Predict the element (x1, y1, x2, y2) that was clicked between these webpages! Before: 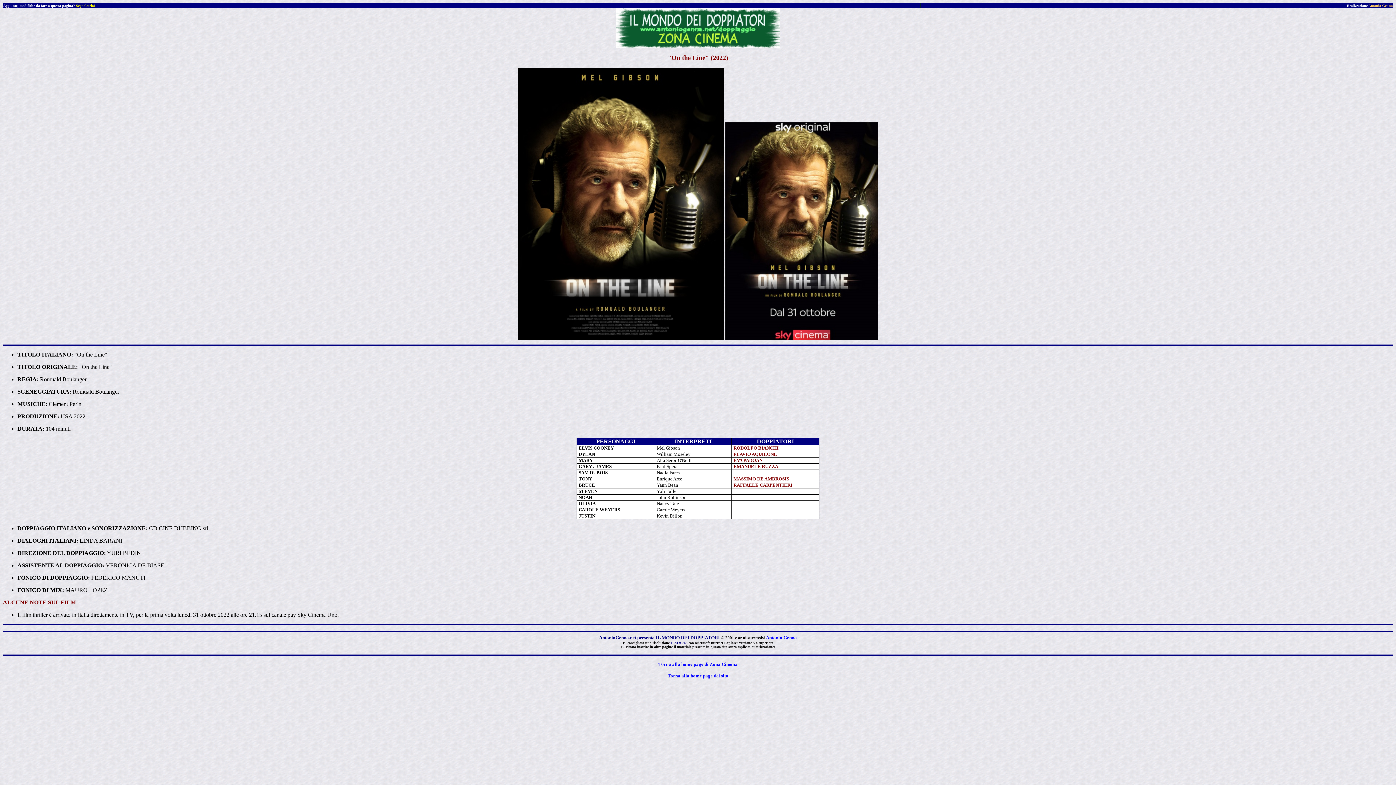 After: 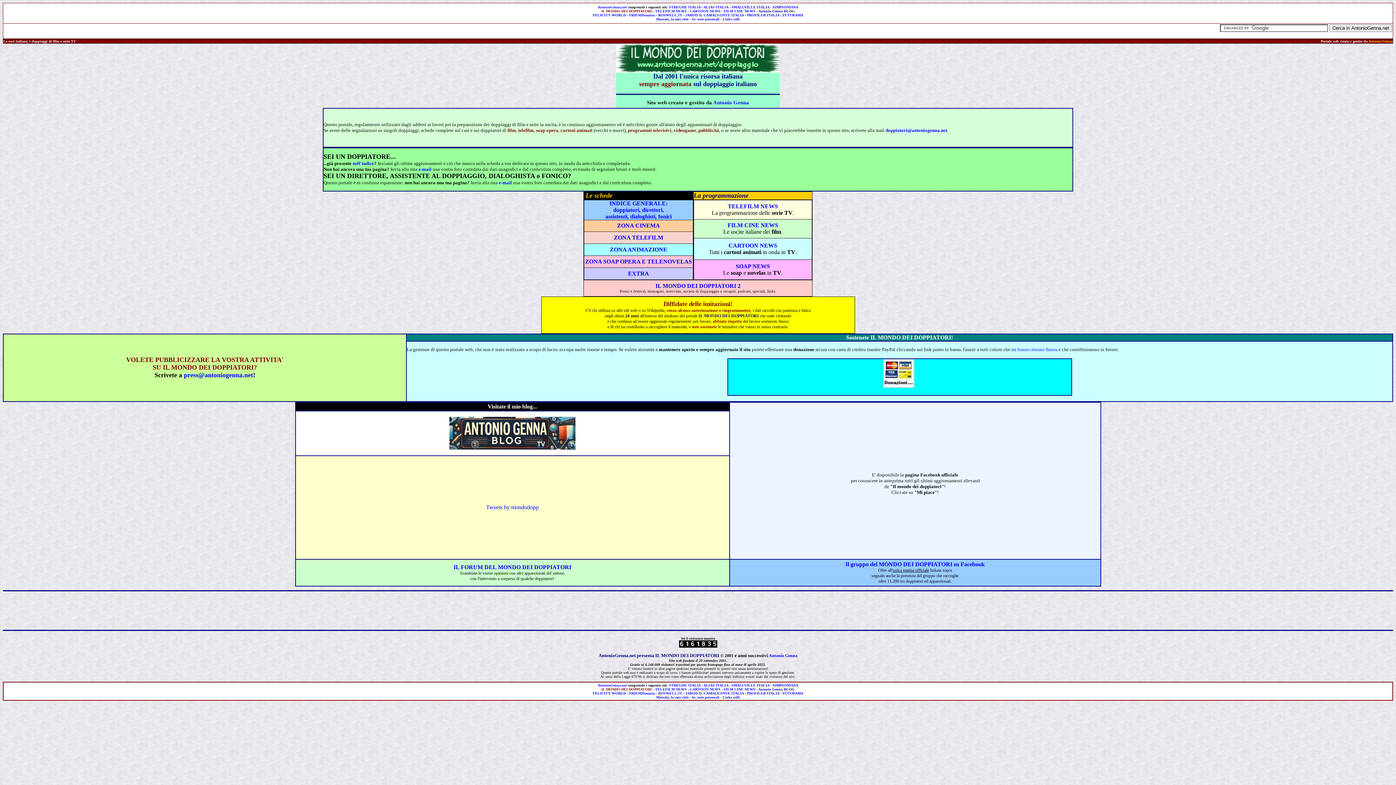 Action: label: Torna alla home page del sito bbox: (667, 673, 728, 678)